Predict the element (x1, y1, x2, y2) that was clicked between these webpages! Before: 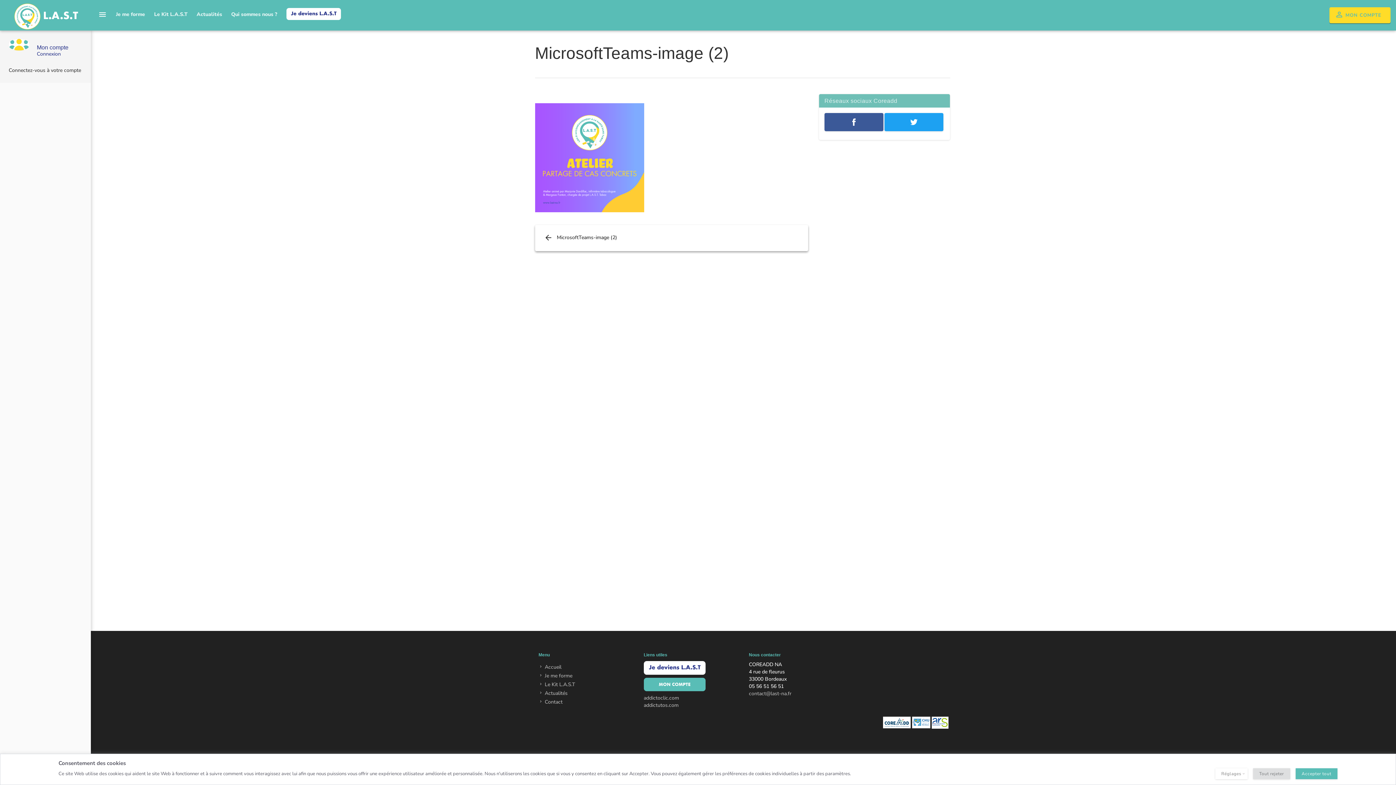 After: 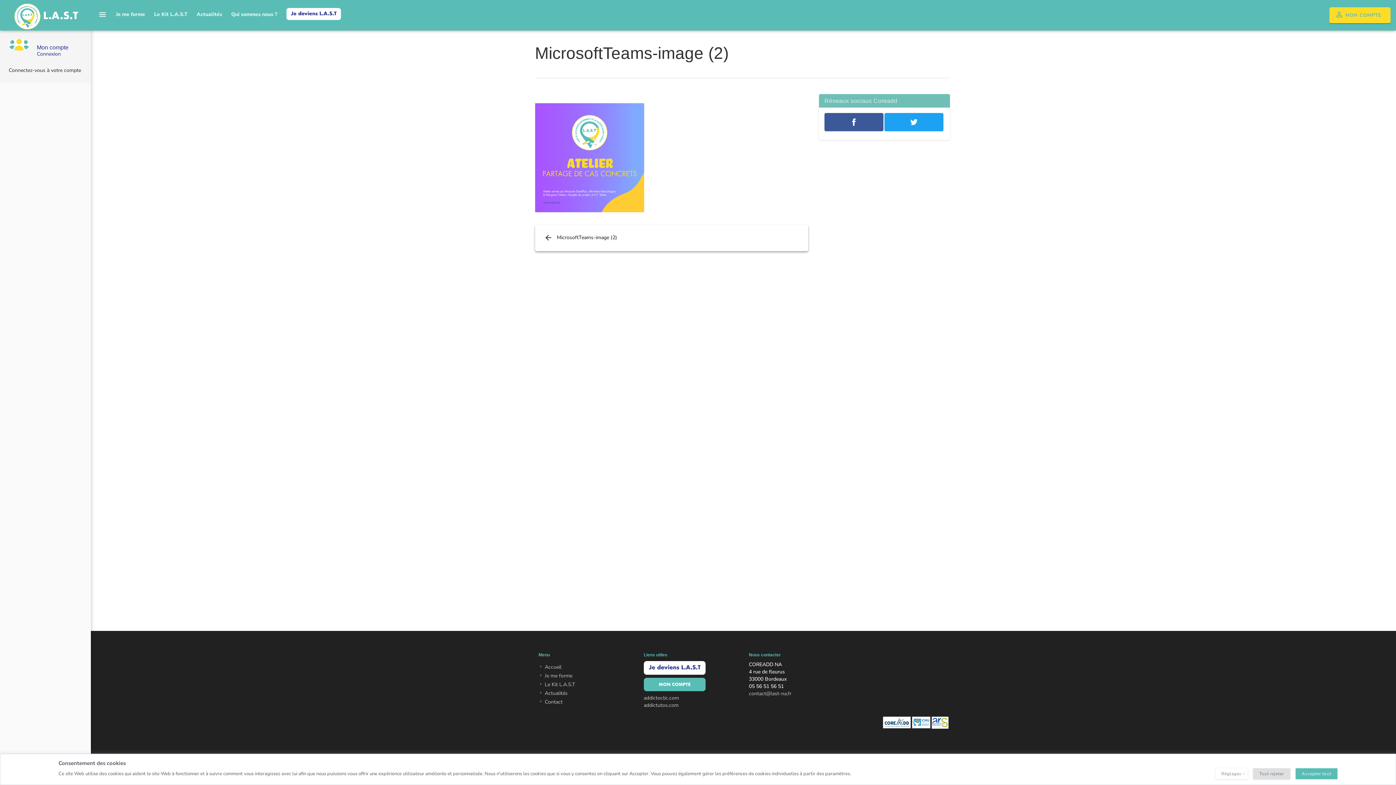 Action: bbox: (931, 719, 948, 726)